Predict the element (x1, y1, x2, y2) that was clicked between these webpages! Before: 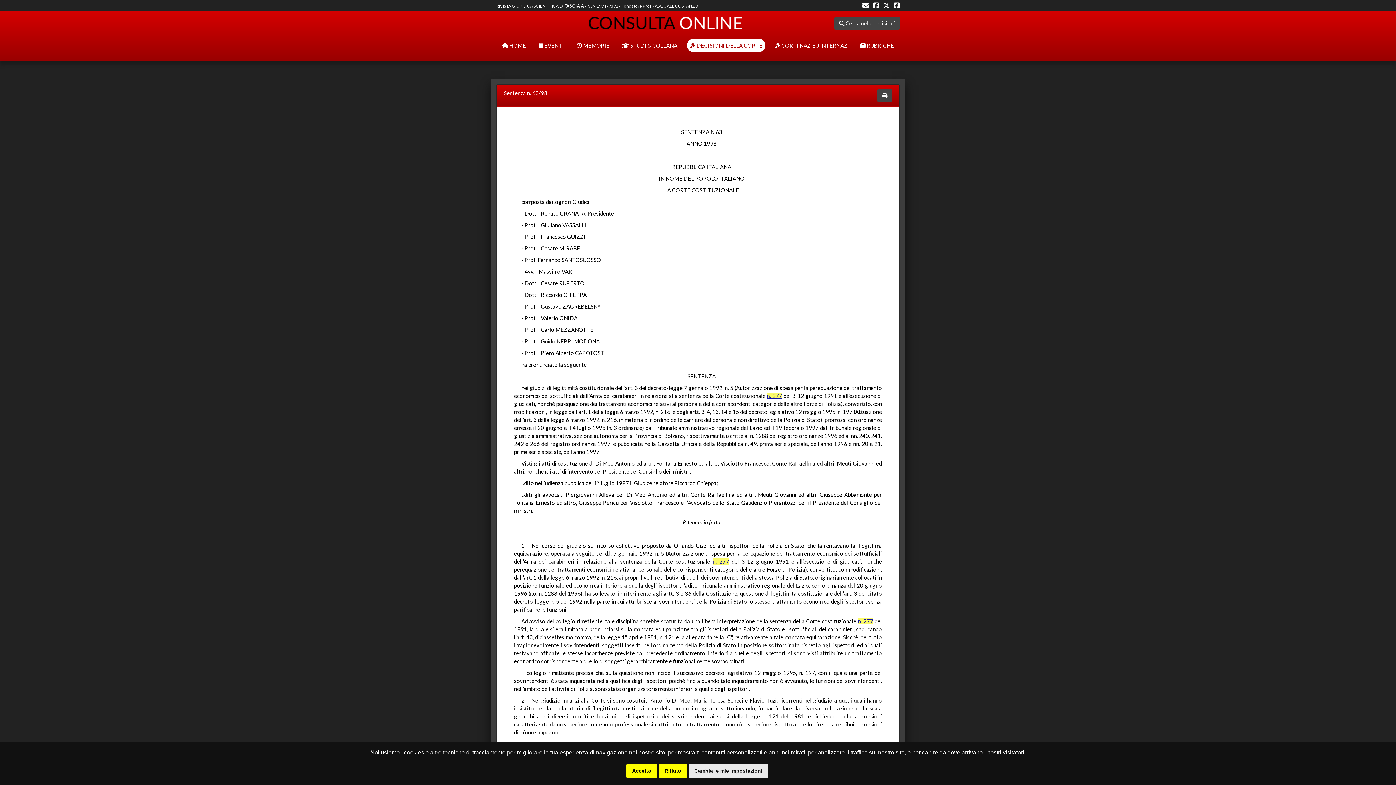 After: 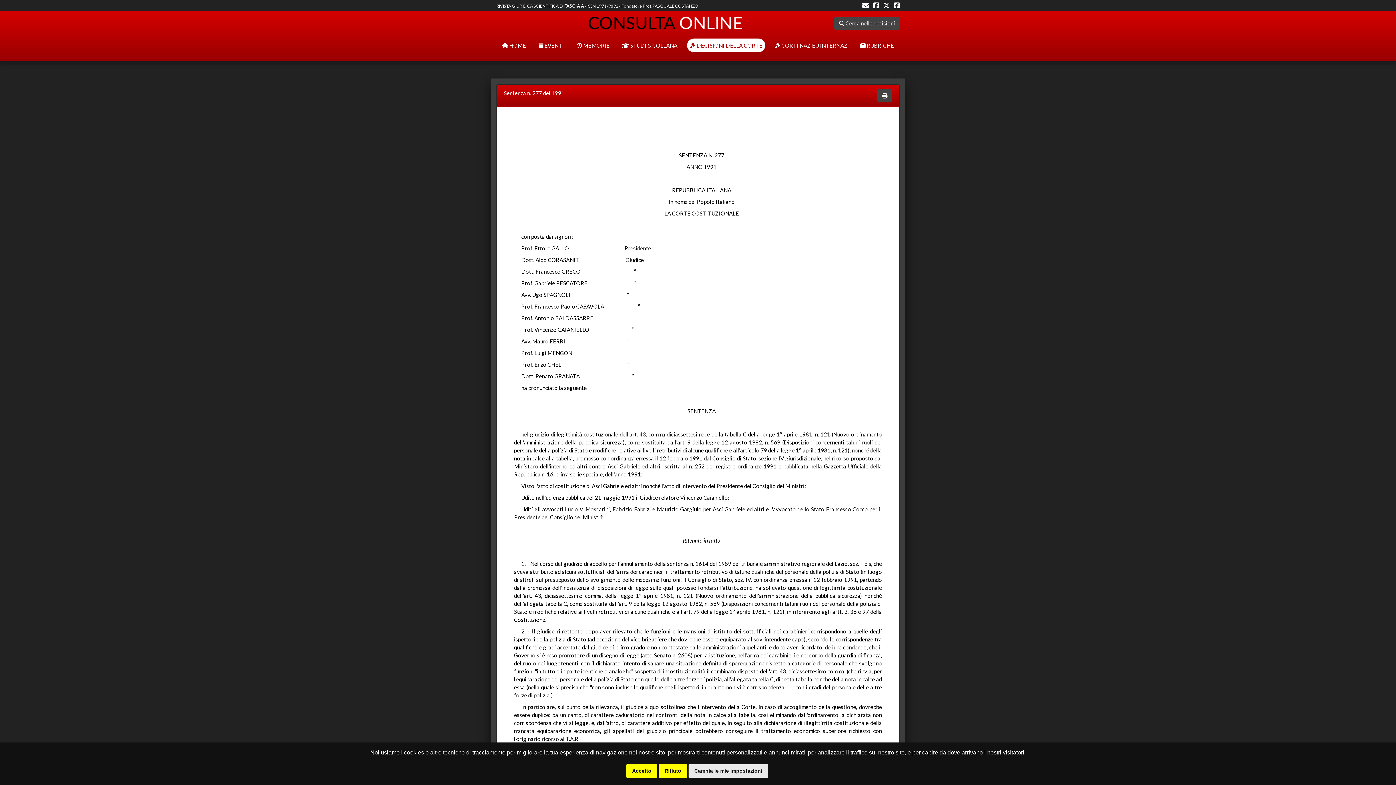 Action: label: n. 277 bbox: (712, 558, 729, 565)